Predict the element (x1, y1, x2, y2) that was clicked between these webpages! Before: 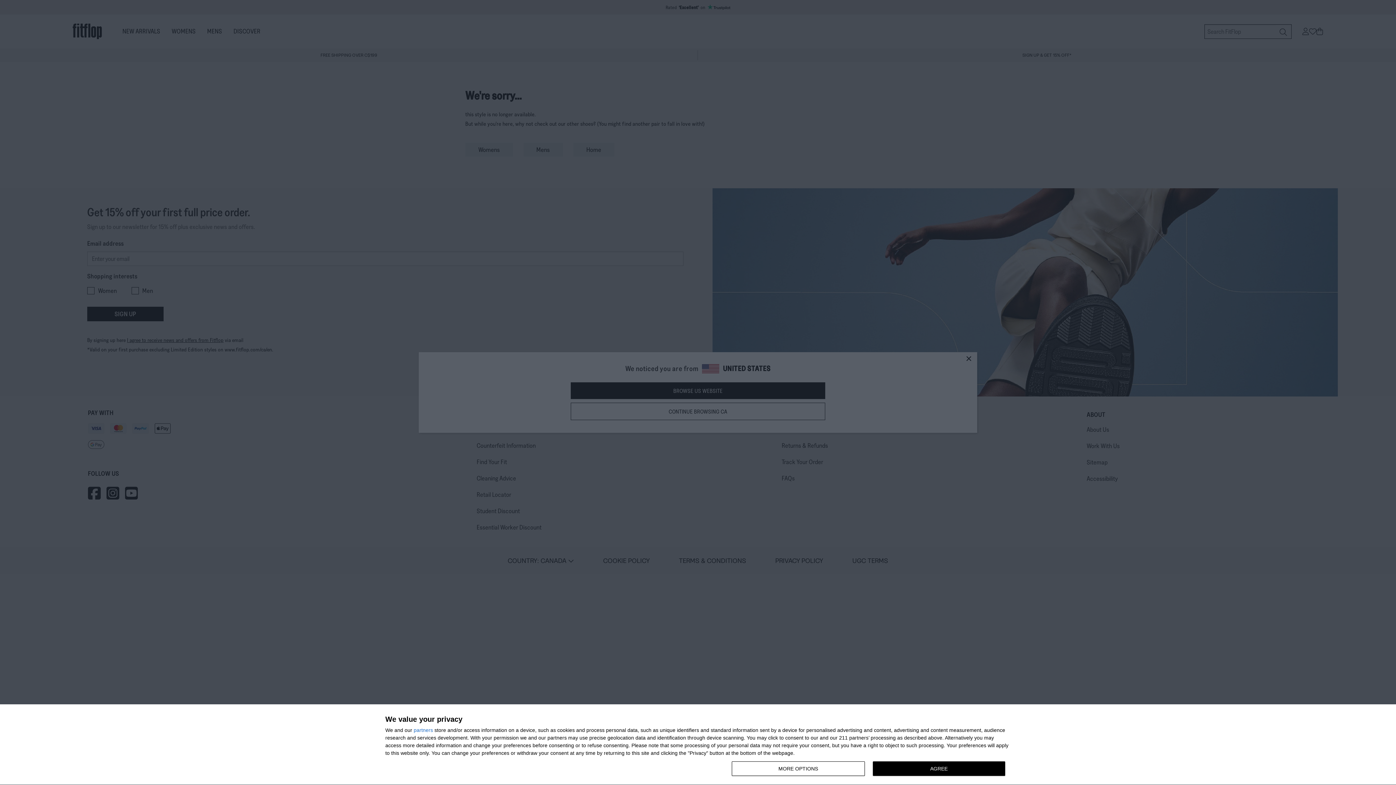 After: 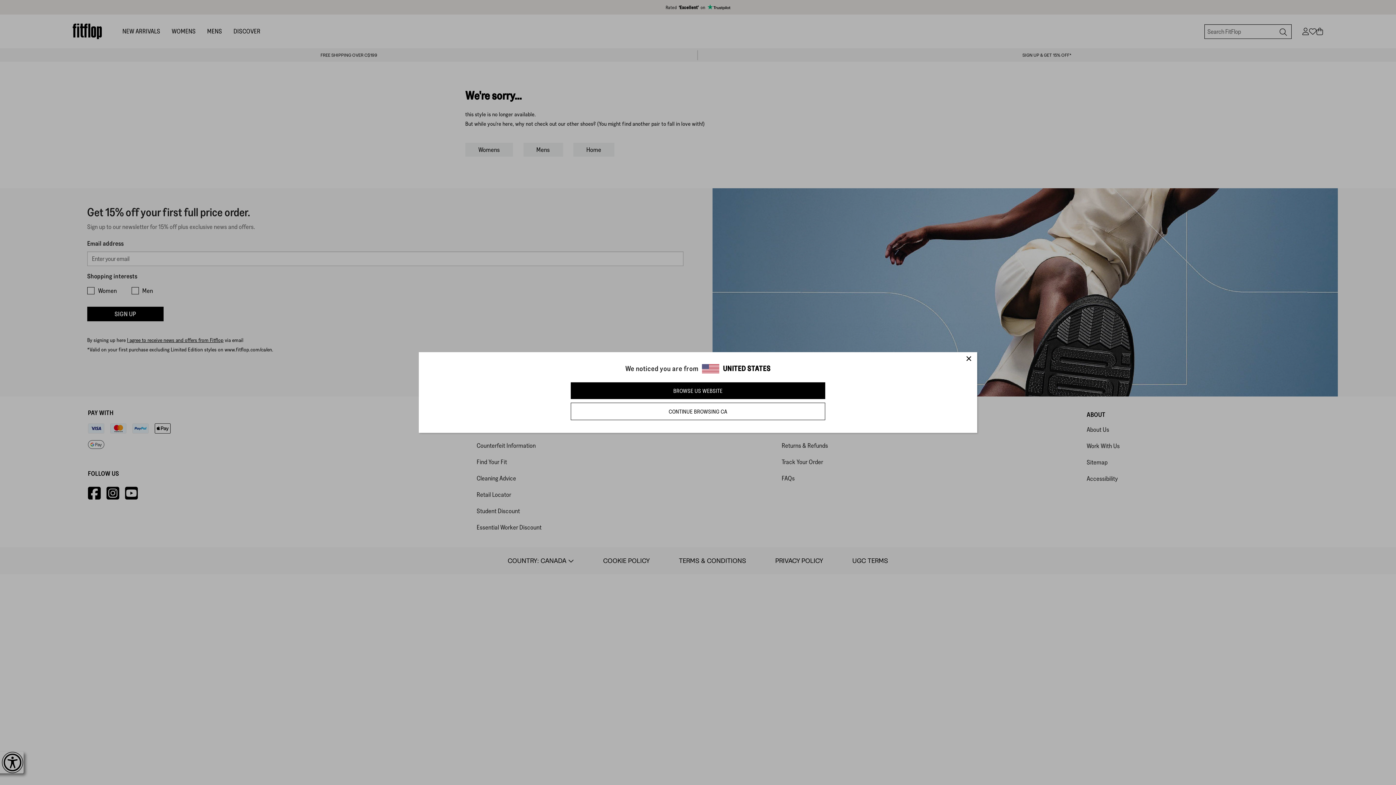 Action: bbox: (872, 761, 1005, 776) label: AGREE